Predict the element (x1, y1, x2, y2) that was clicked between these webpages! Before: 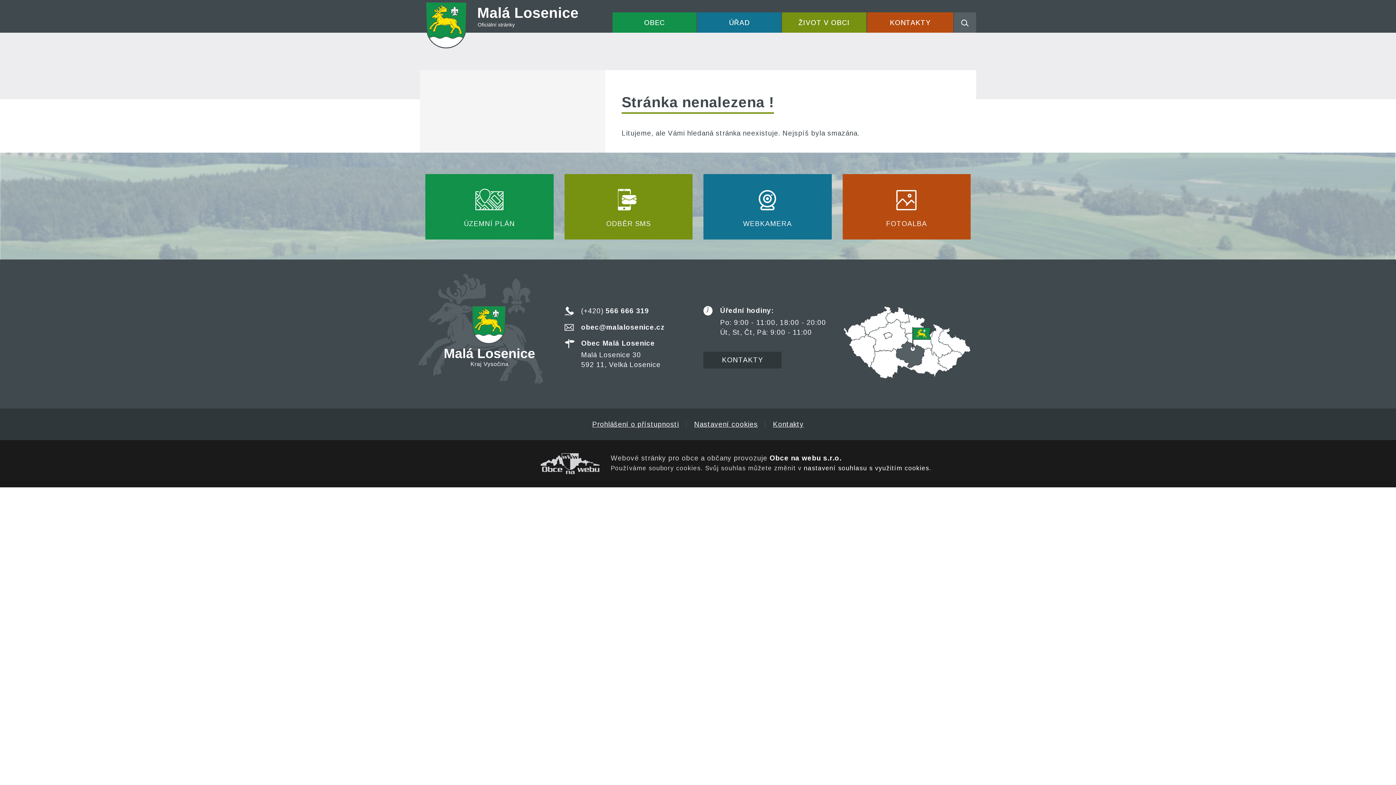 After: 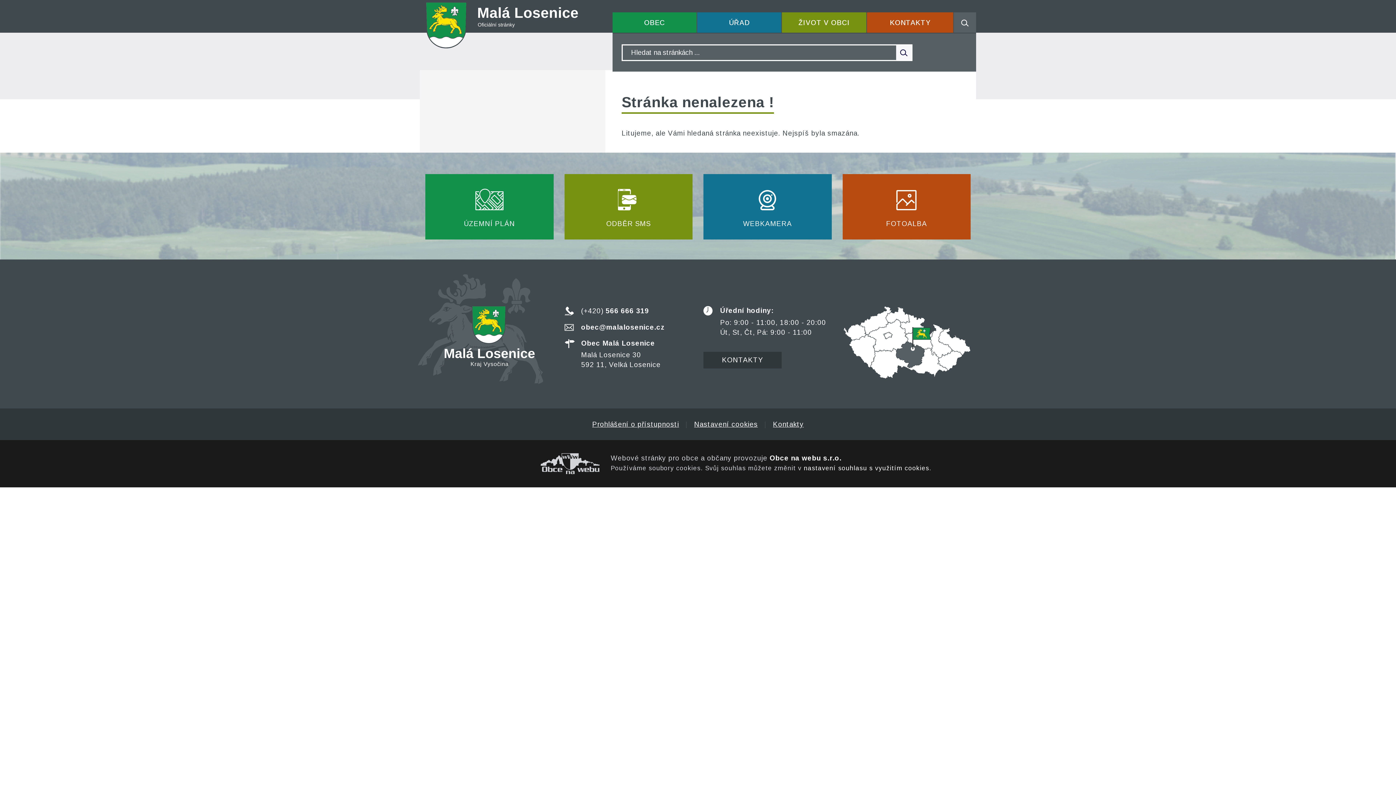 Action: bbox: (954, 12, 976, 32)